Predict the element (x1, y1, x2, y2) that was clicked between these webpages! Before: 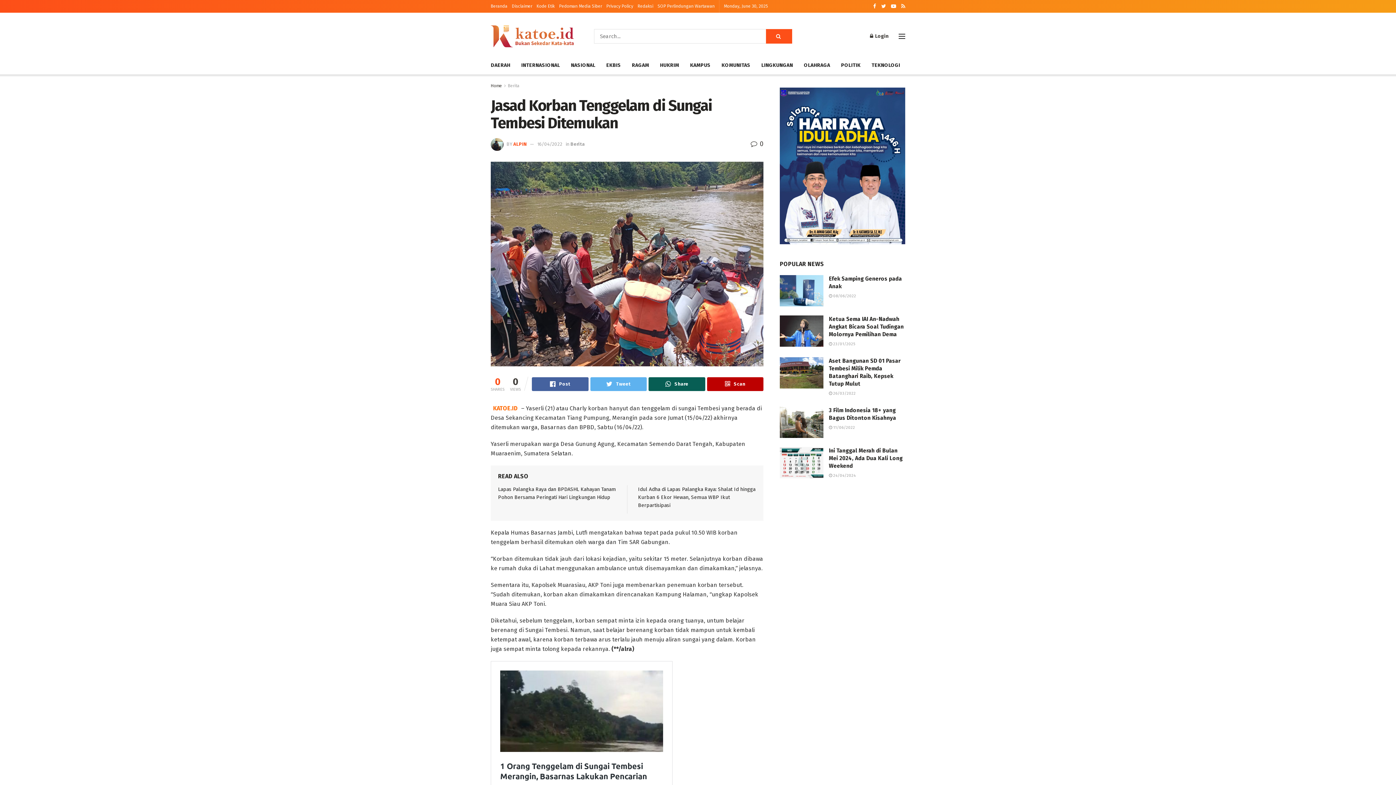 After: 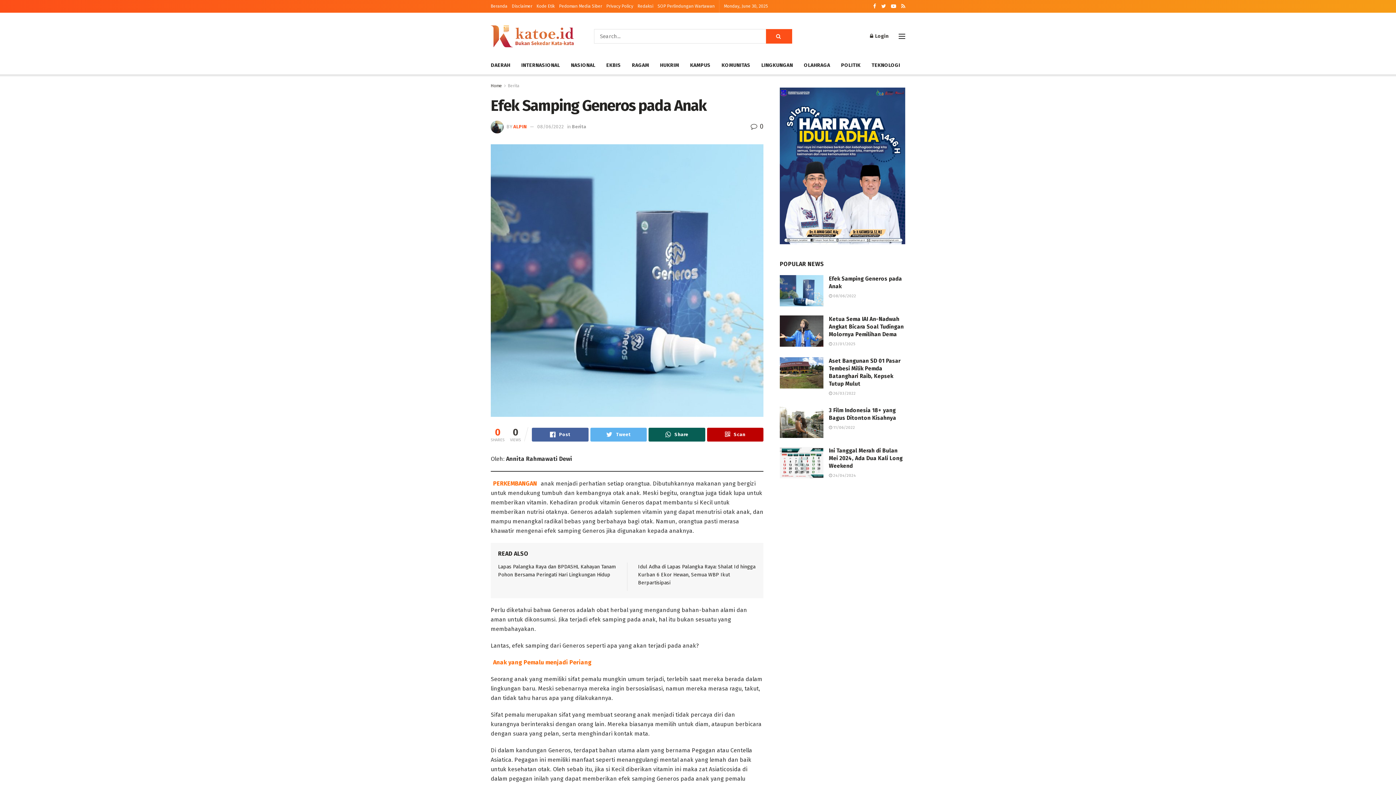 Action: bbox: (780, 275, 823, 306)